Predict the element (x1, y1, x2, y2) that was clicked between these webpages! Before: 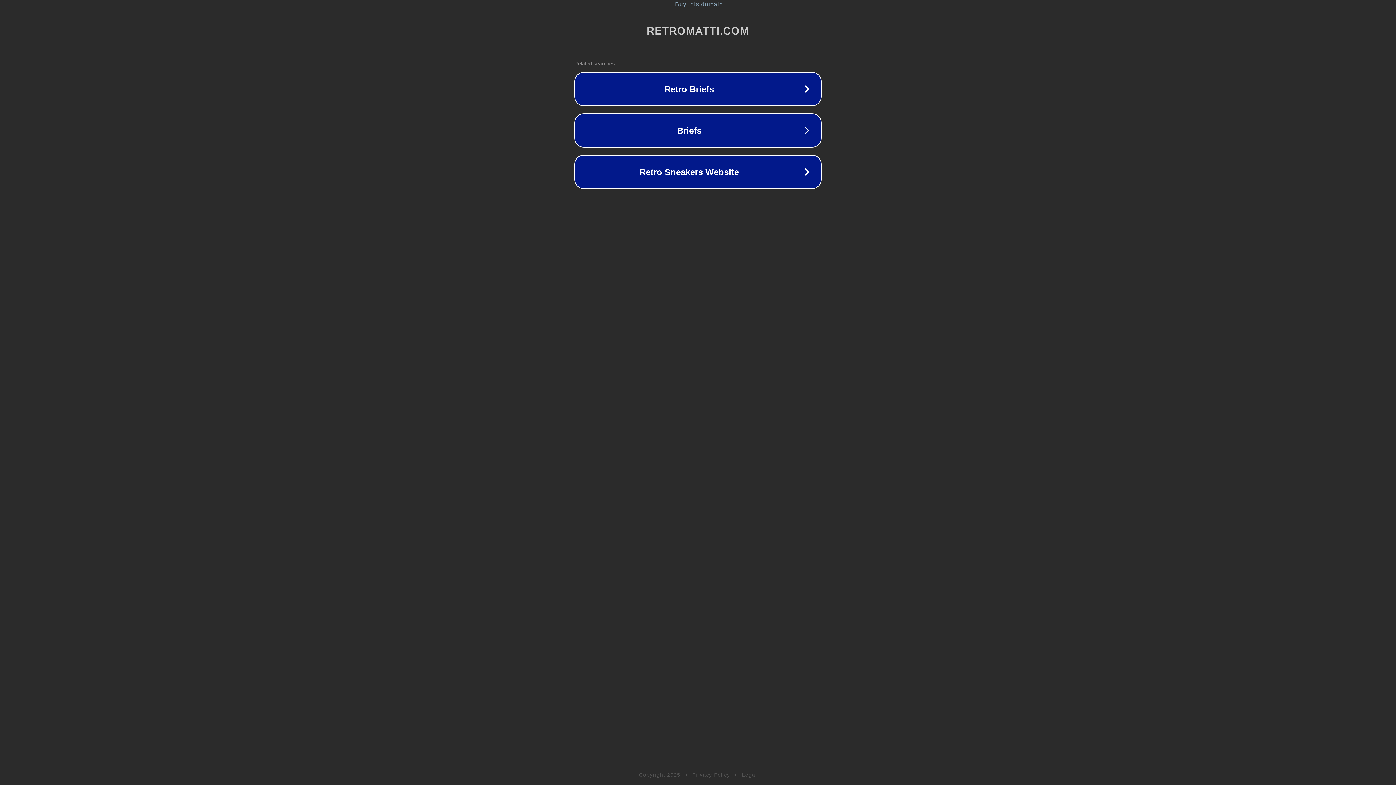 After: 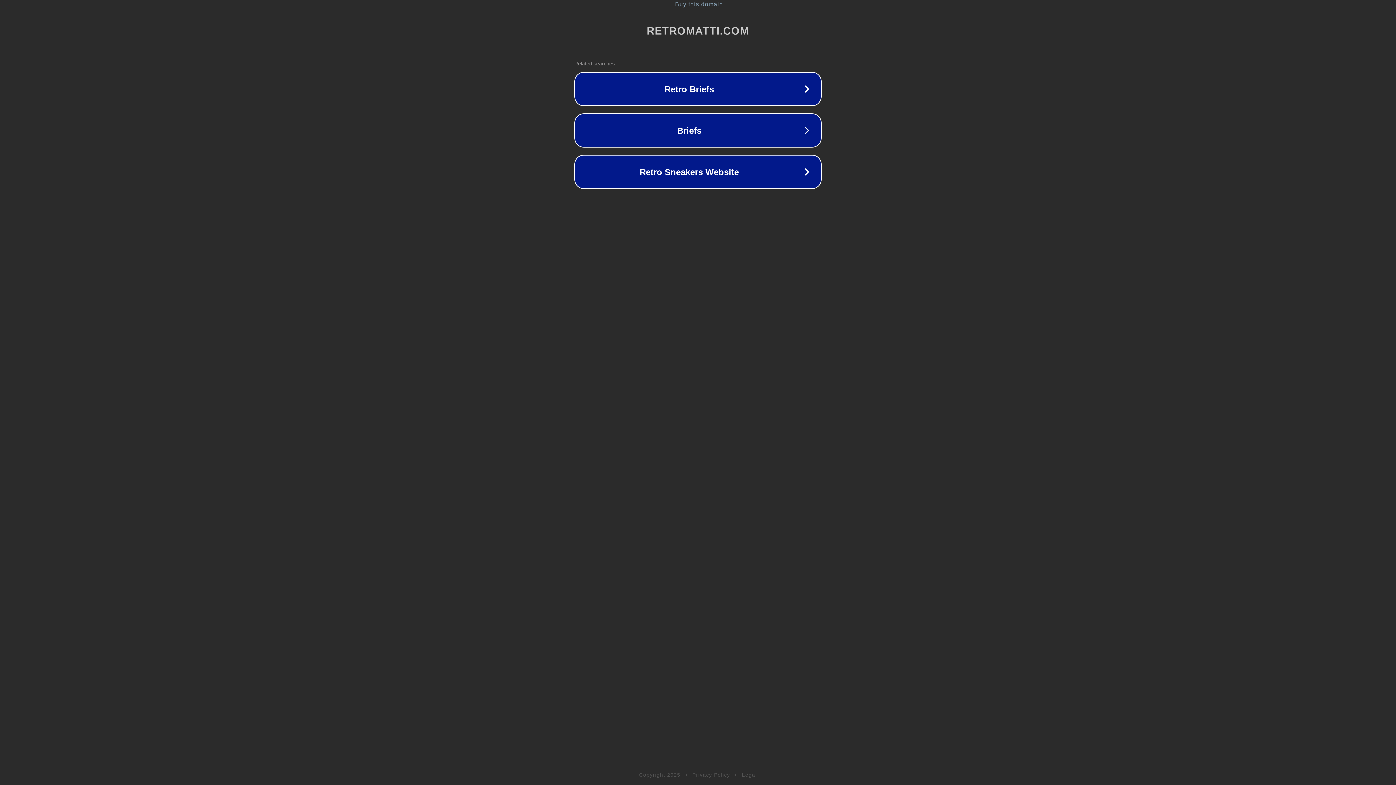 Action: label: Legal bbox: (742, 772, 757, 778)